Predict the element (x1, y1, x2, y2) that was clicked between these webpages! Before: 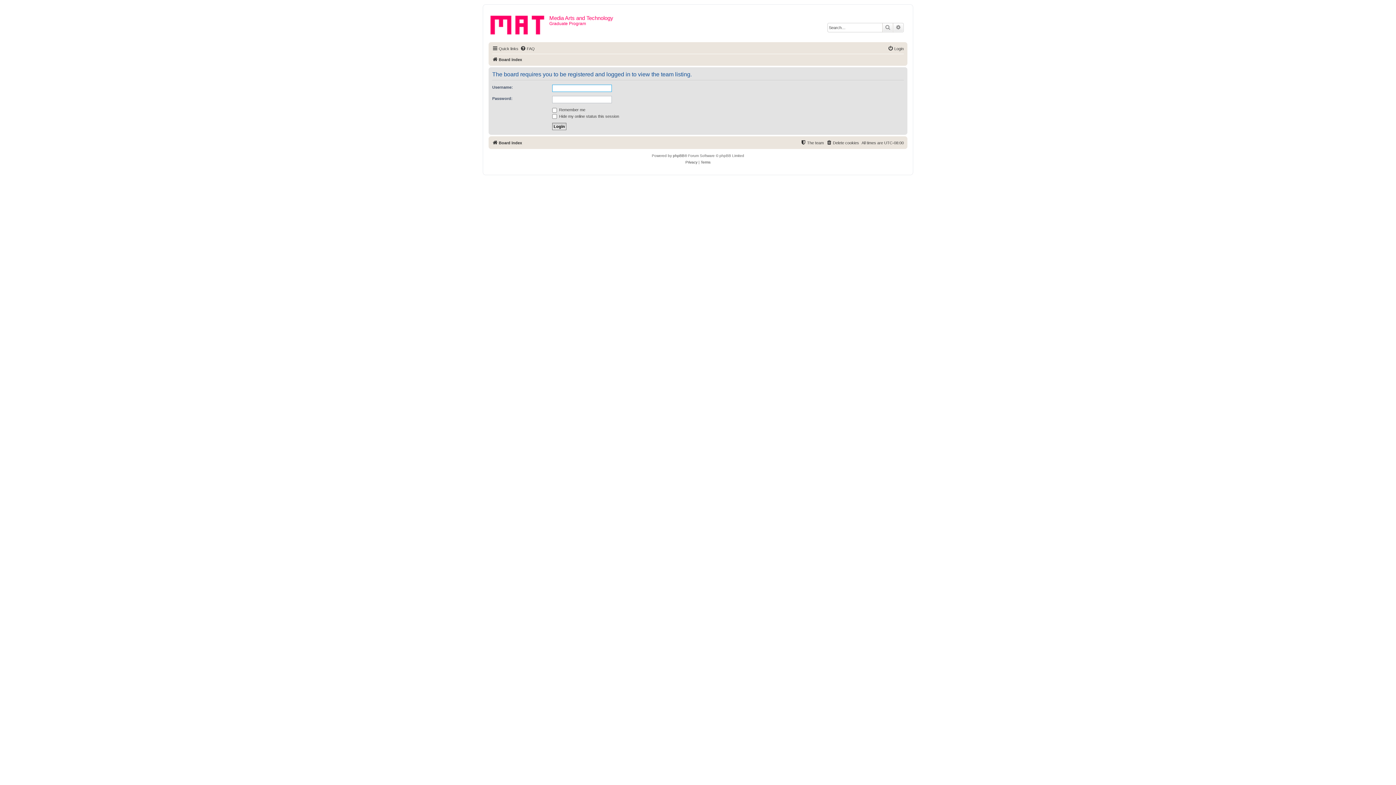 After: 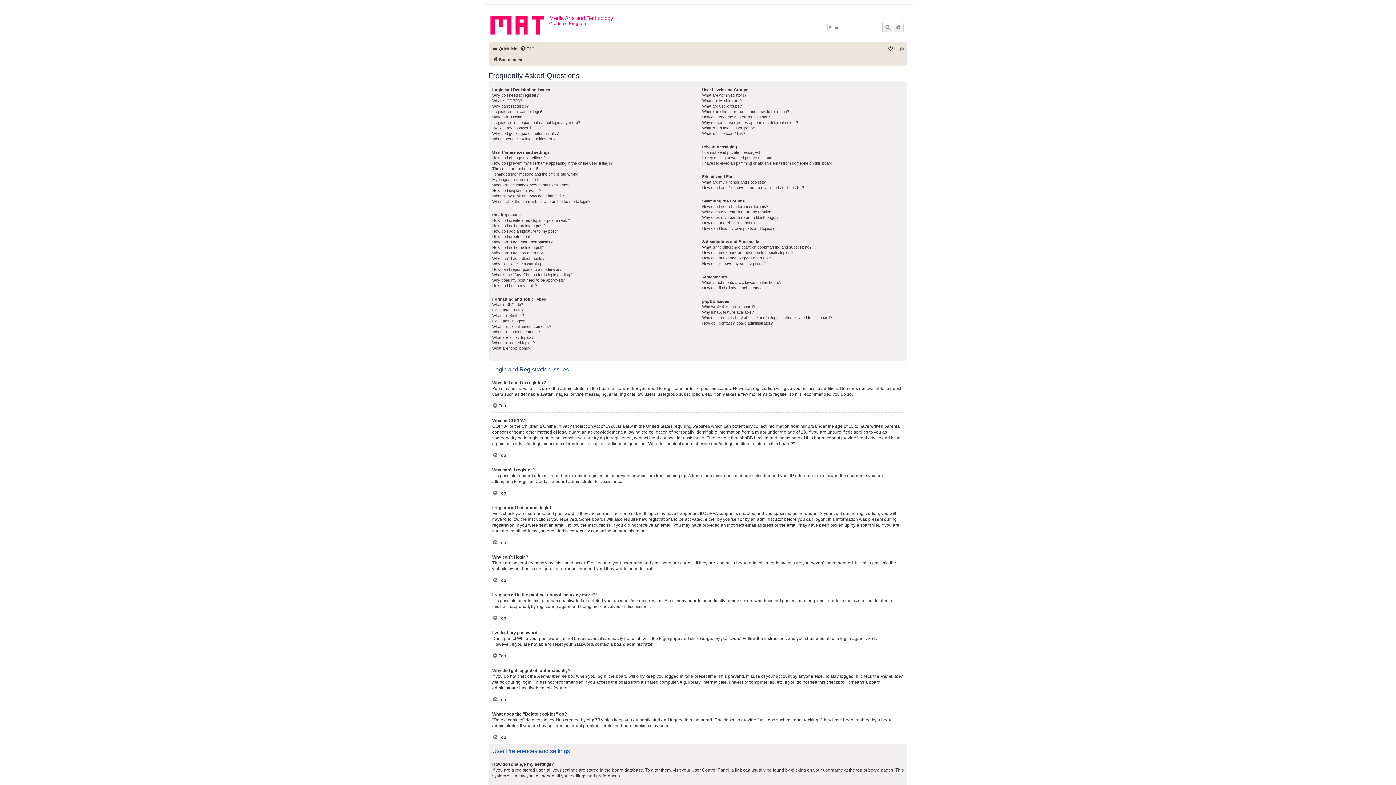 Action: label: FAQ bbox: (520, 44, 534, 53)